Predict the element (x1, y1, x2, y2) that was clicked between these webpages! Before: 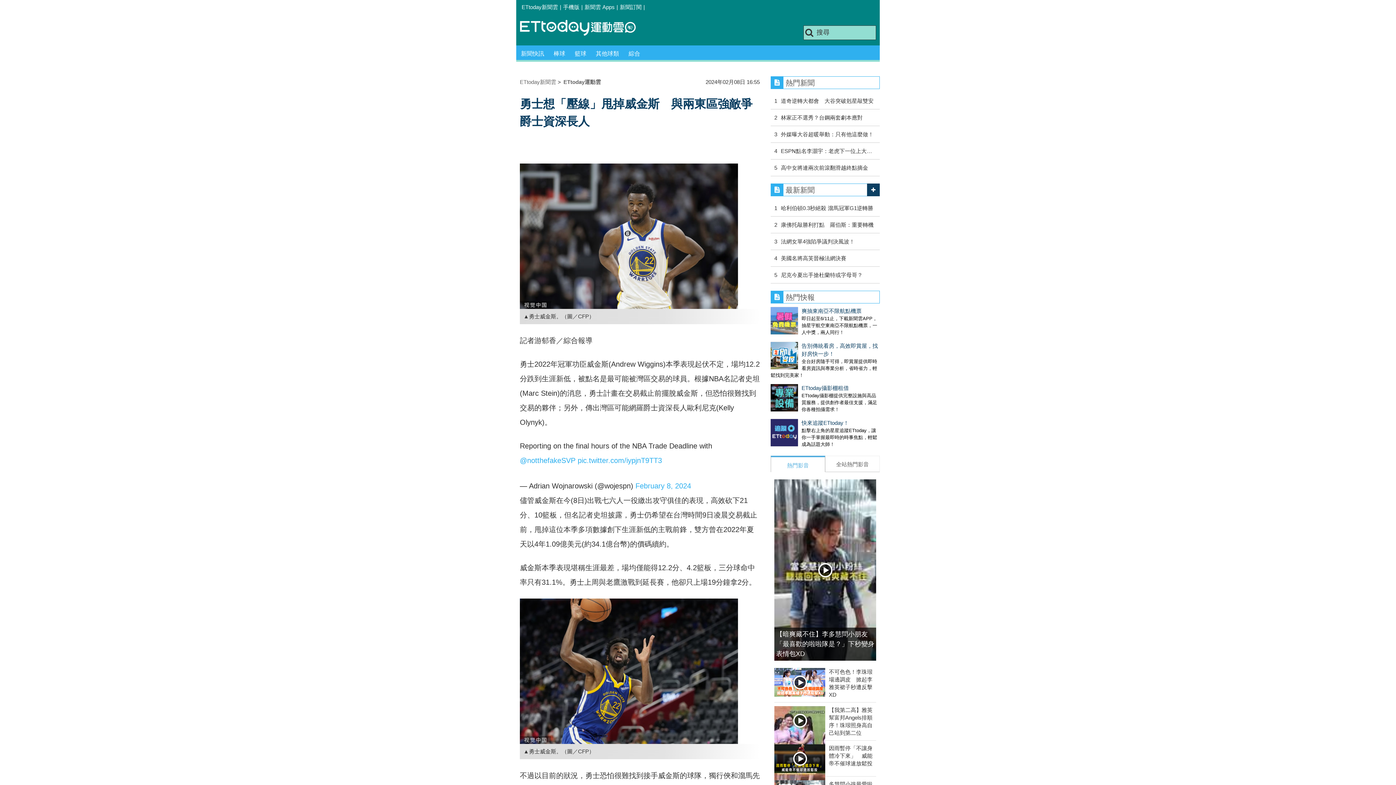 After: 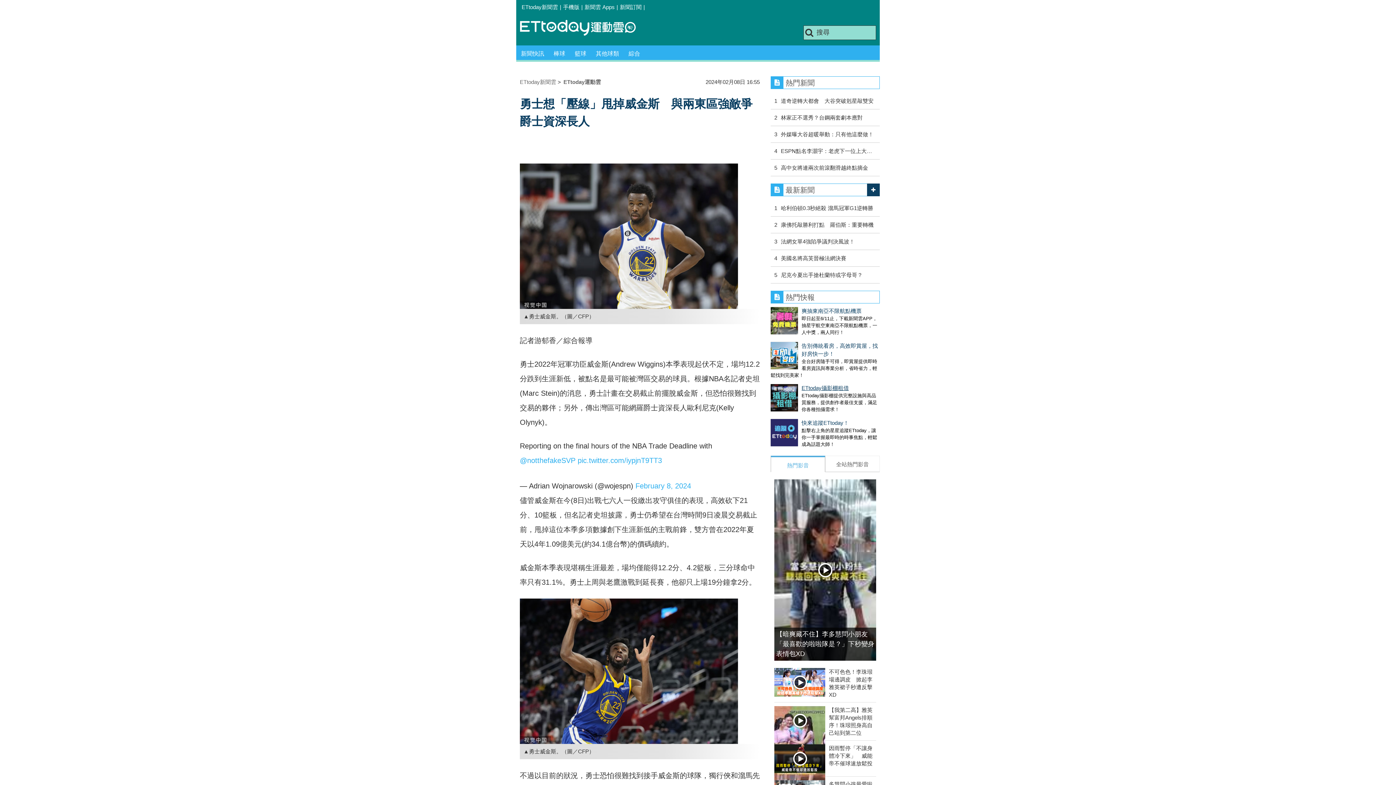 Action: bbox: (801, 385, 849, 391) label: ETtoday攝影棚租借